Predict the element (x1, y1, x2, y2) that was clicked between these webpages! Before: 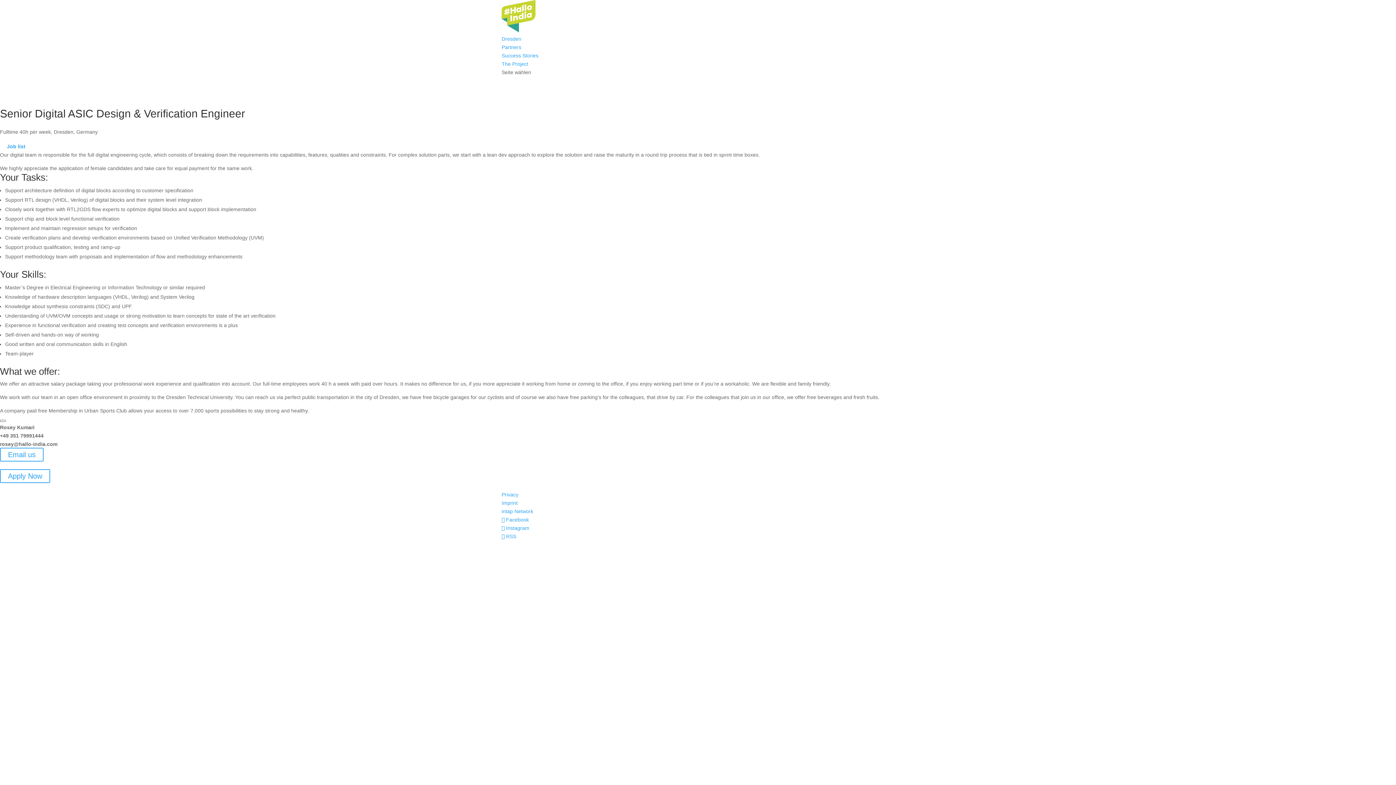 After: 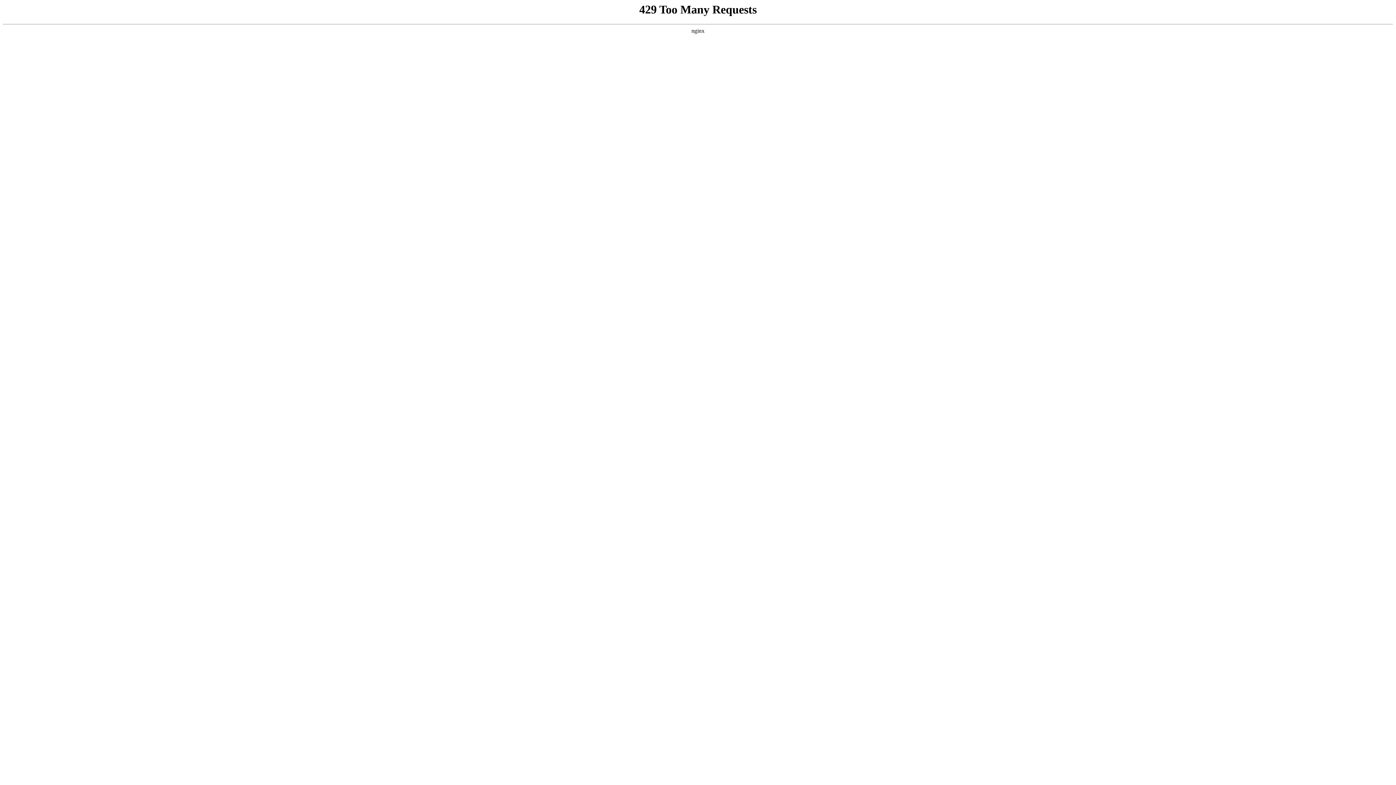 Action: bbox: (501, 500, 517, 506) label: Imprint